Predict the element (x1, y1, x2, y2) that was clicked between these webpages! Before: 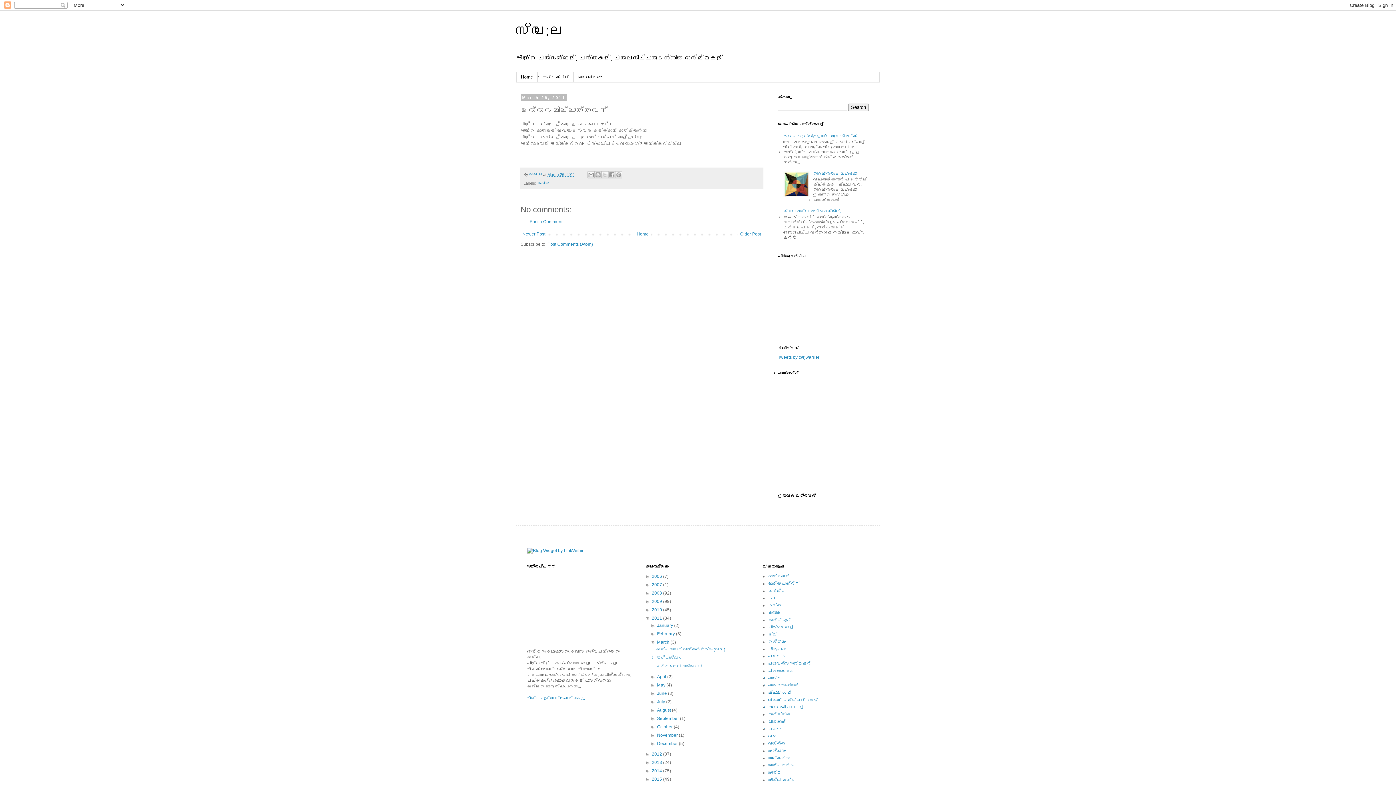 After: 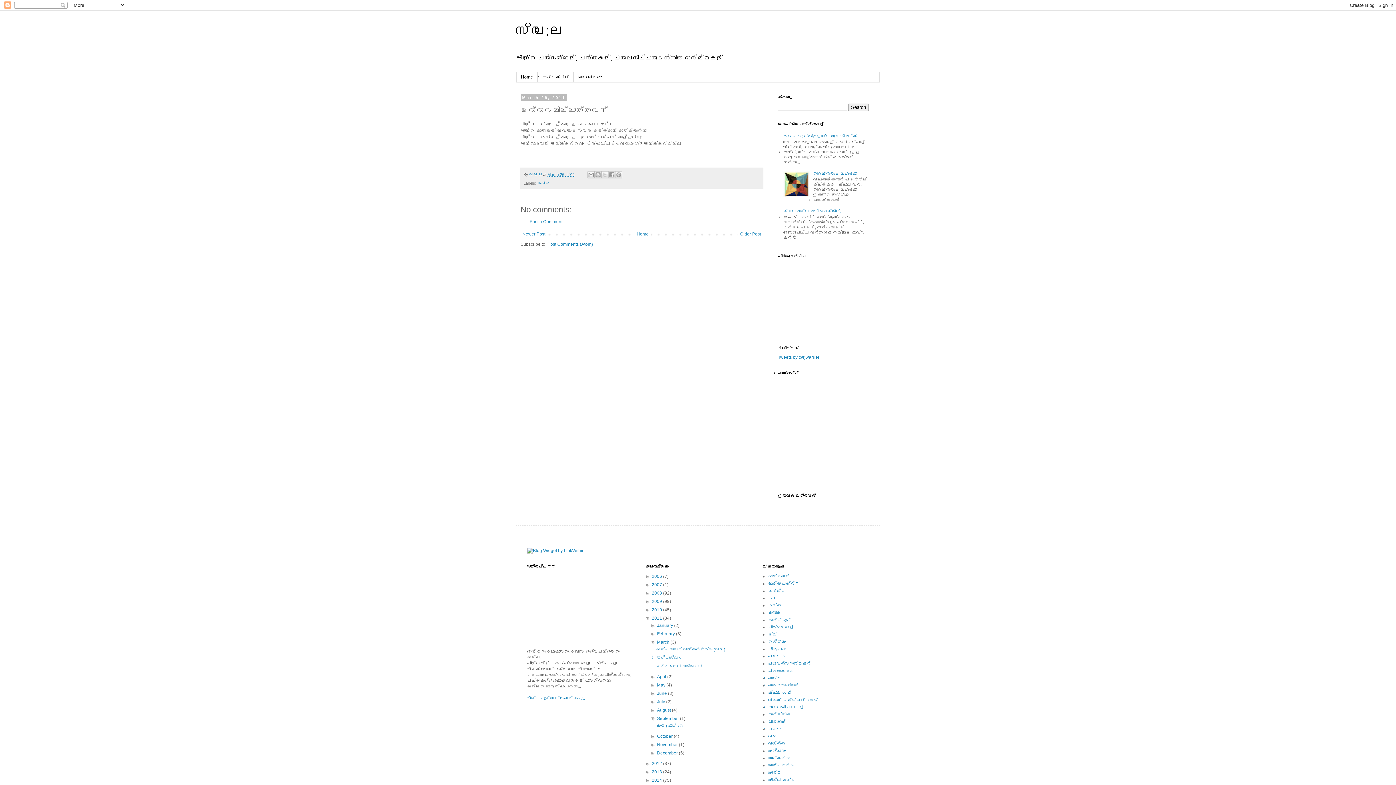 Action: label: ►   bbox: (650, 716, 657, 721)